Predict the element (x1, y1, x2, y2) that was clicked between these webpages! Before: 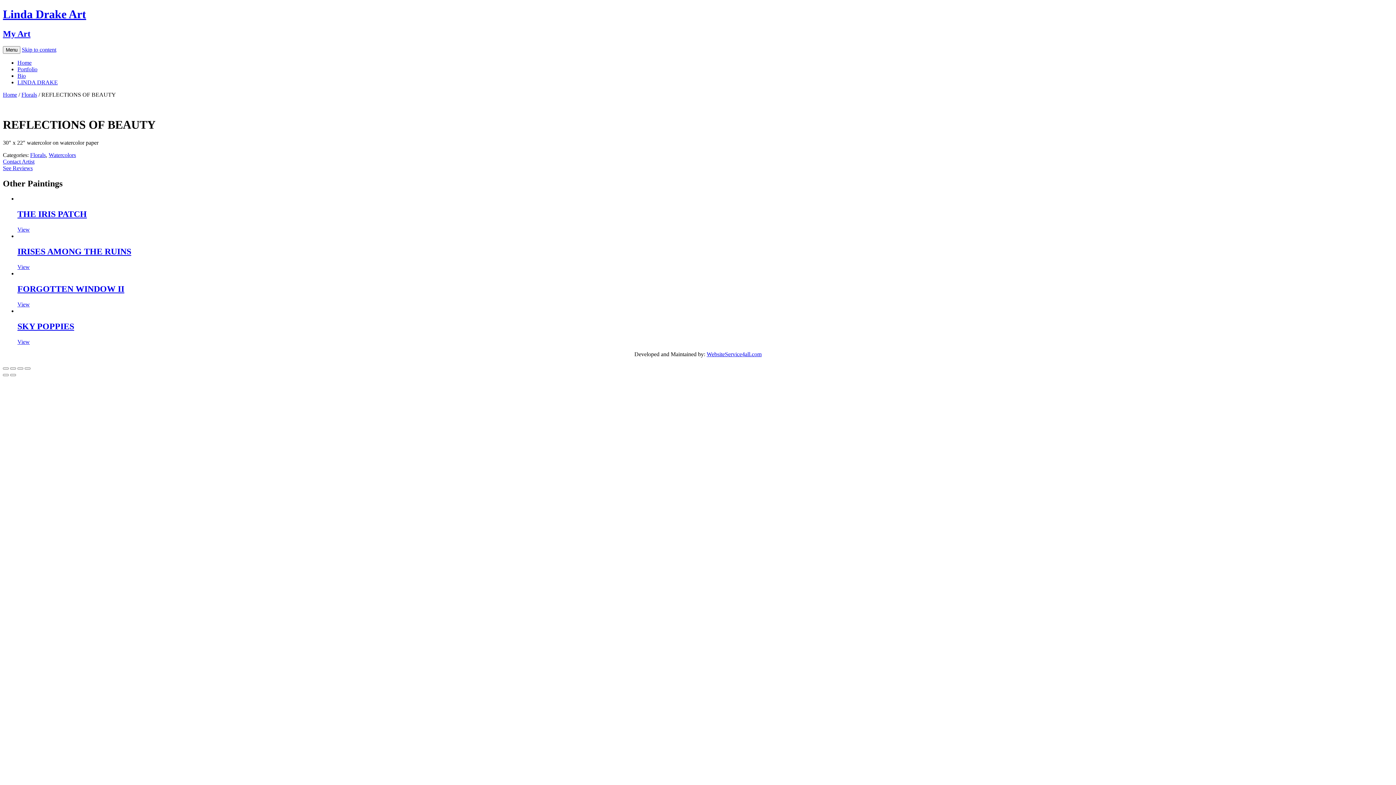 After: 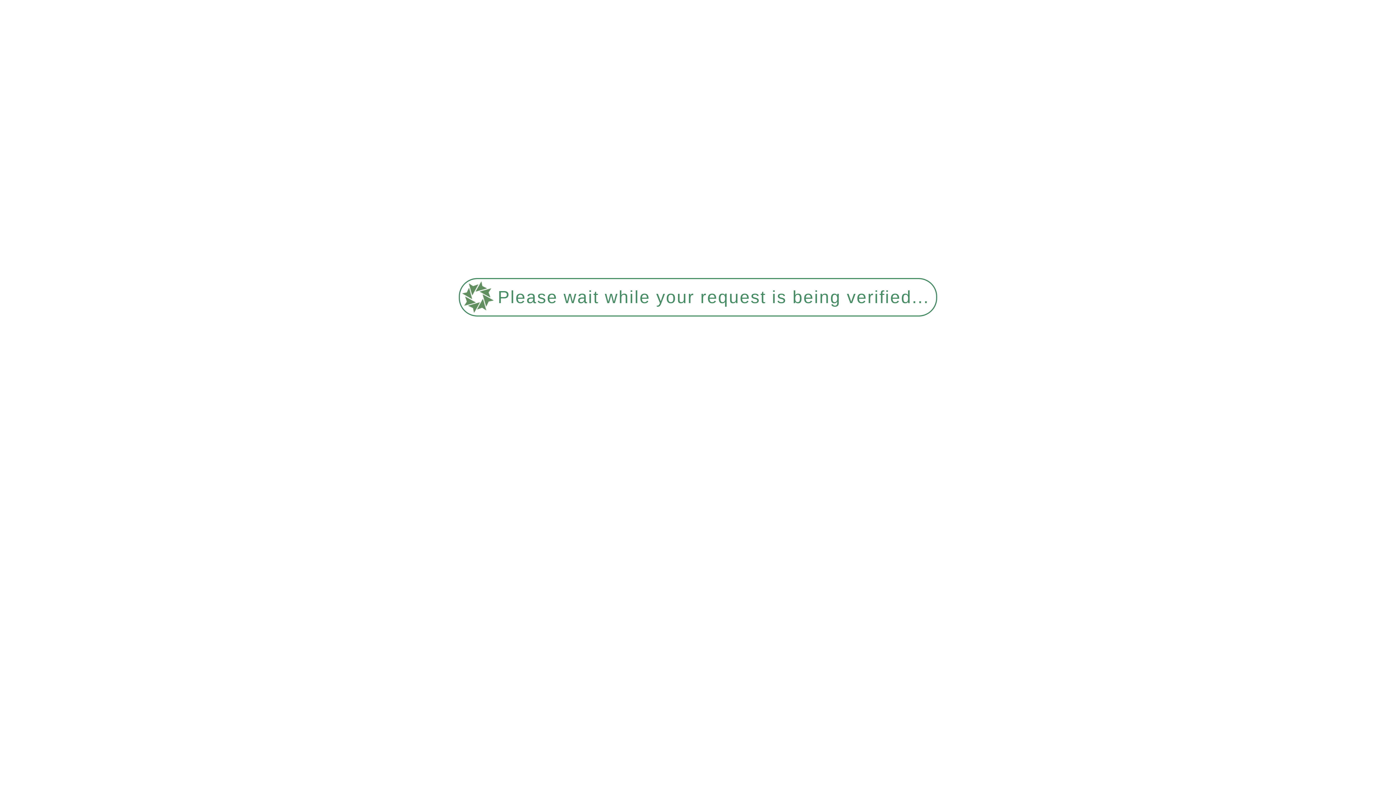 Action: label: See Reviews bbox: (2, 164, 32, 171)